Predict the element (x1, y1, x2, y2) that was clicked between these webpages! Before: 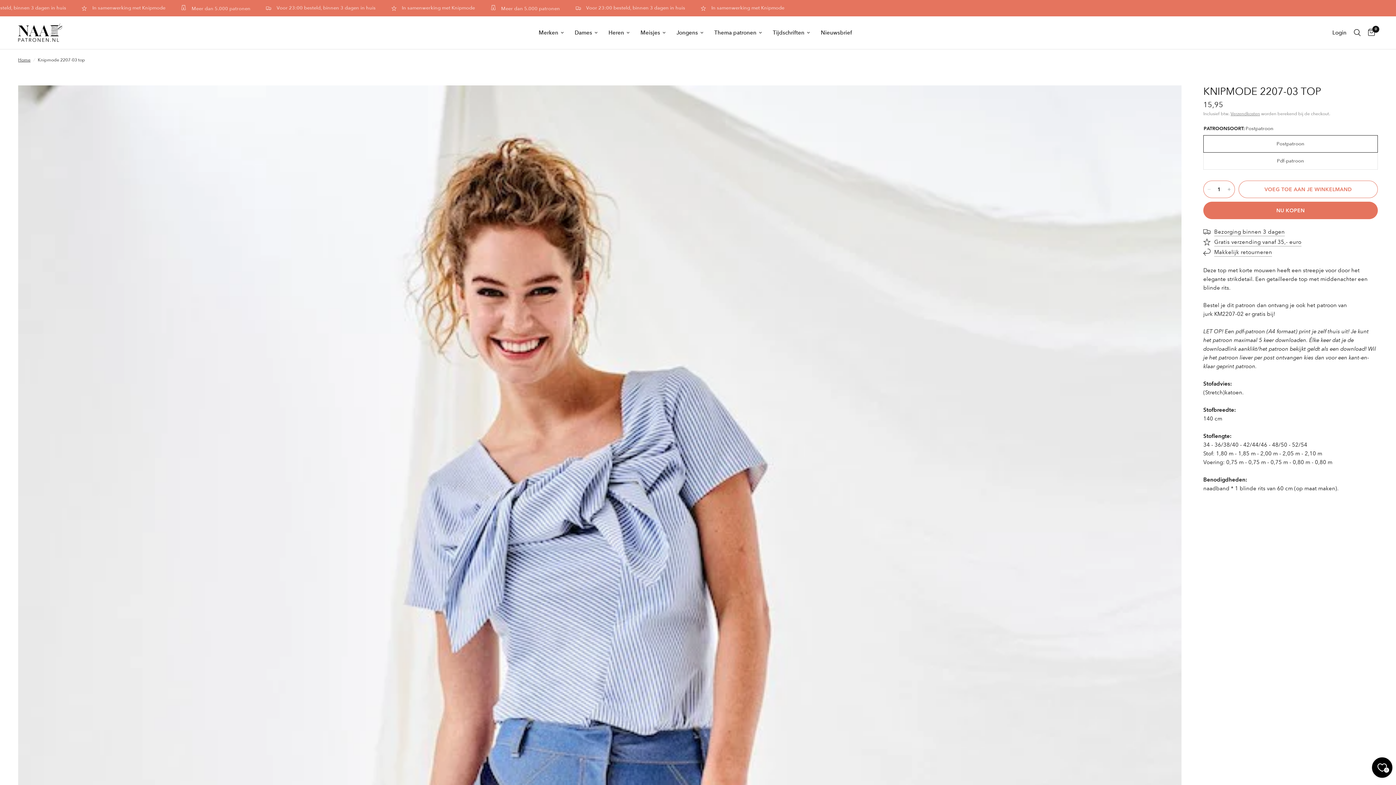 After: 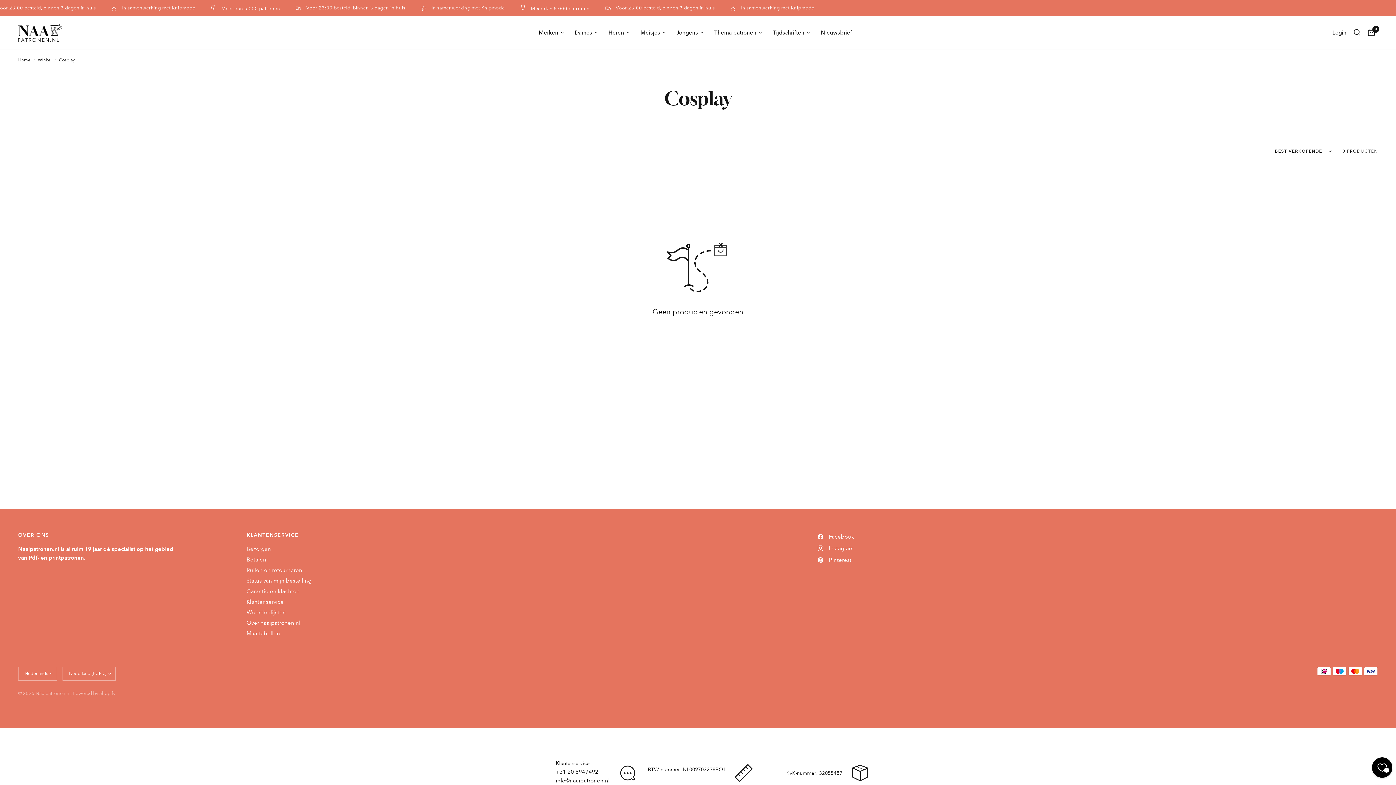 Action: bbox: (714, 28, 762, 37) label: Thema patronen